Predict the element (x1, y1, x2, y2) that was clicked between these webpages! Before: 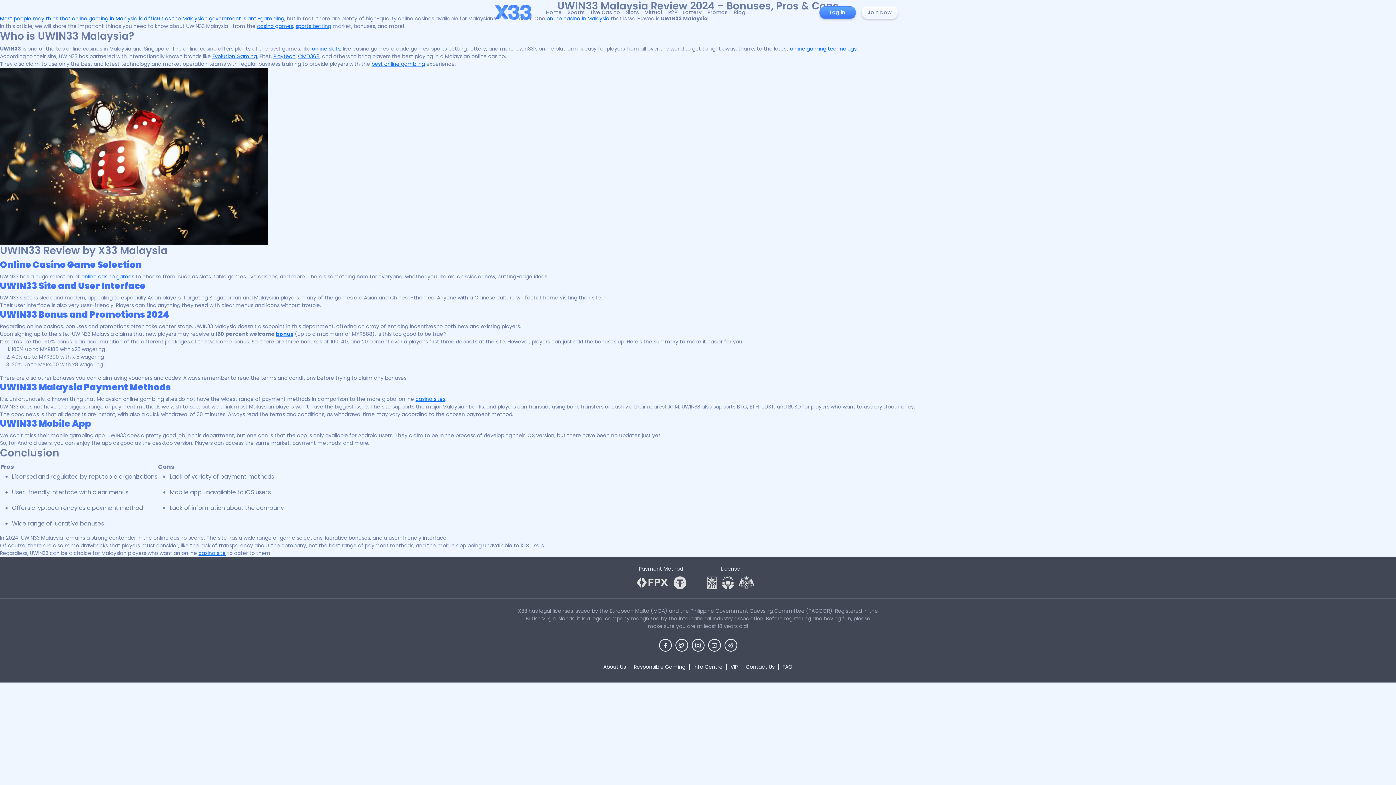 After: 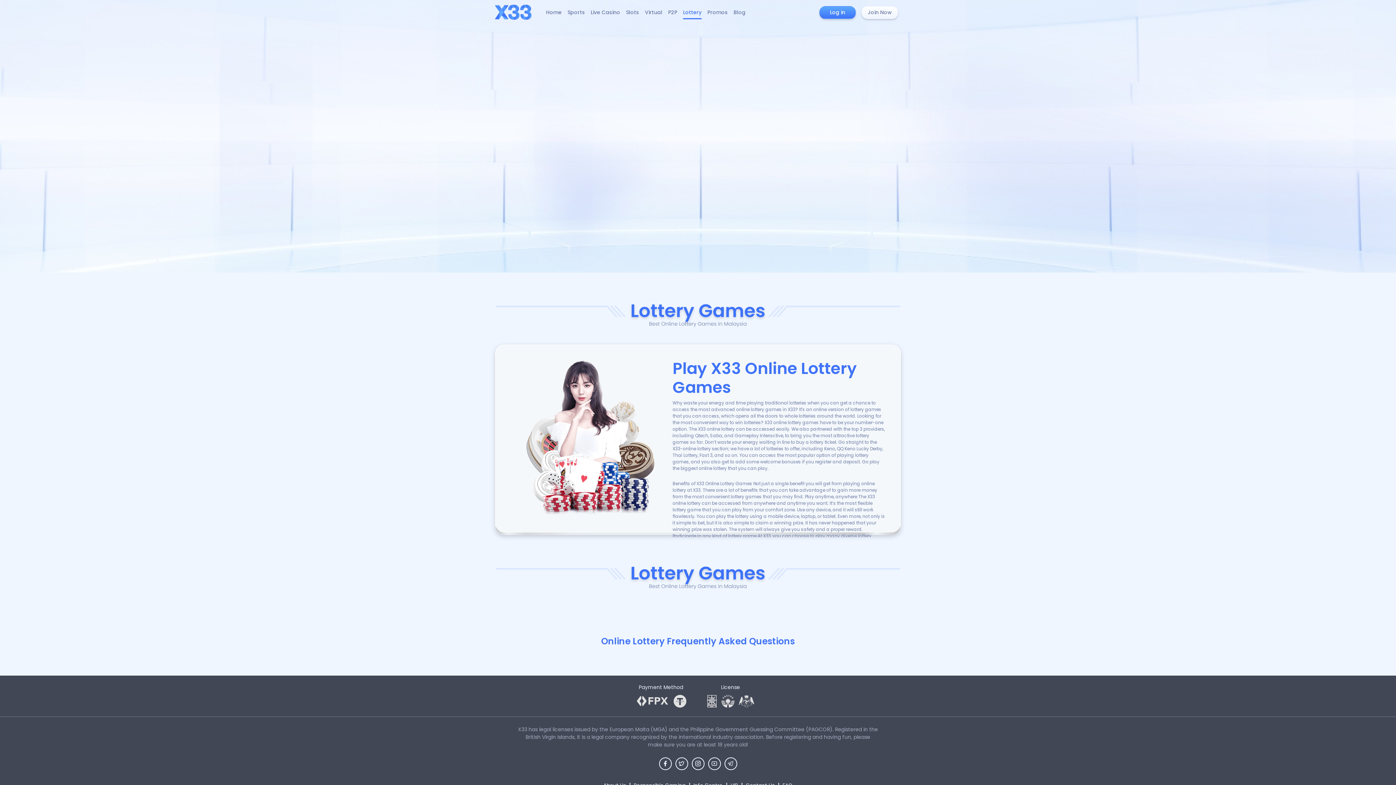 Action: bbox: (683, 5, 701, 19) label: Lottery